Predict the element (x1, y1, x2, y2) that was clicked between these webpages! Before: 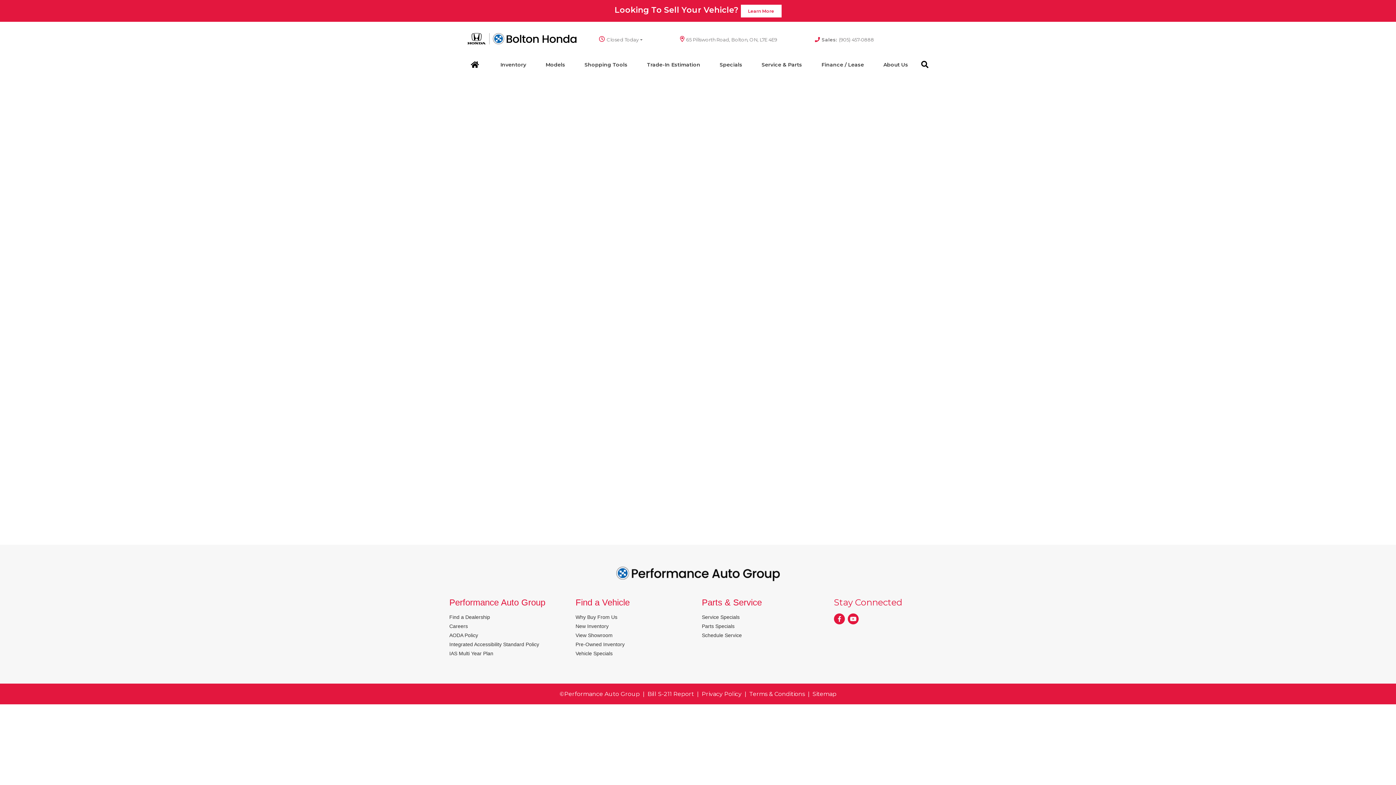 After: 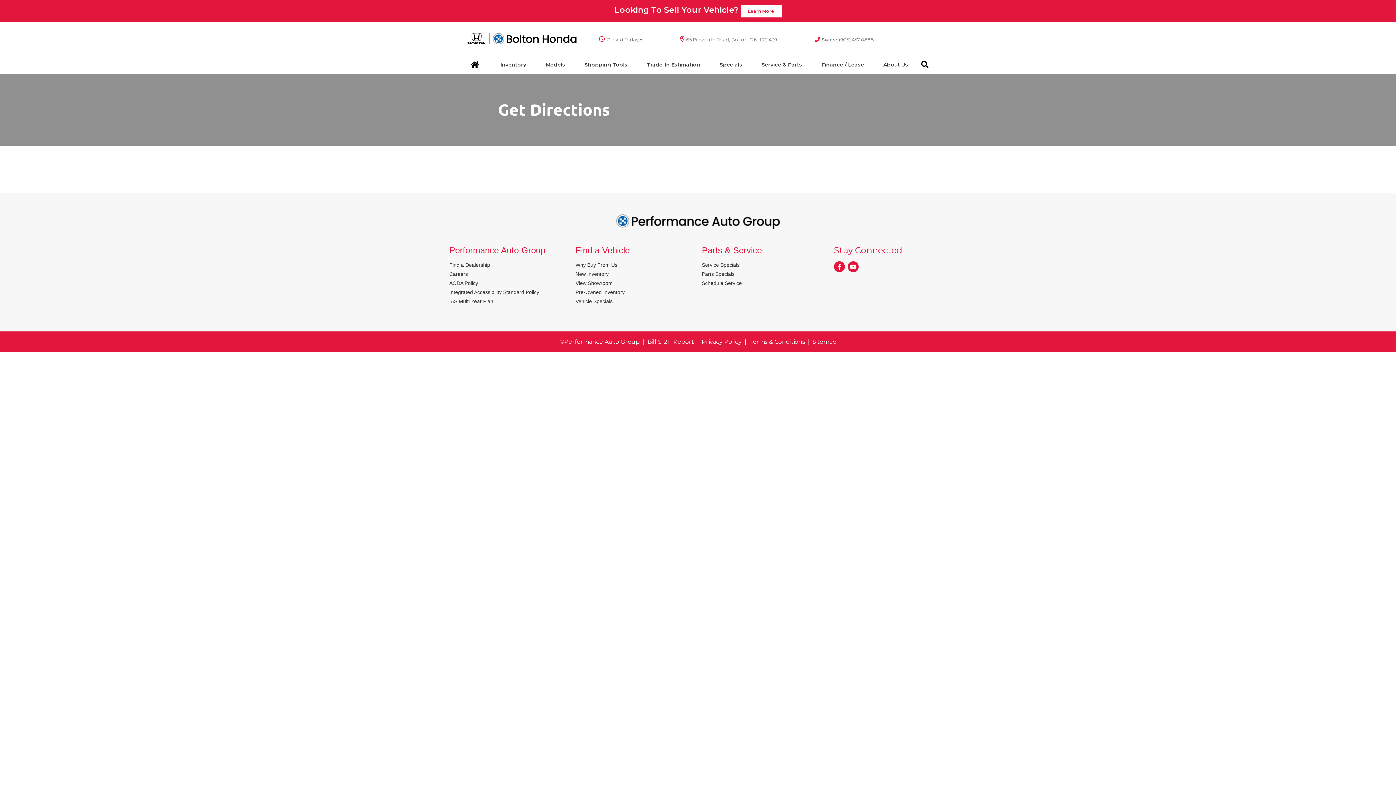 Action: bbox: (680, 35, 777, 43) label: 65 Pillsworth Road, Bolton, ON, L7E 4E9